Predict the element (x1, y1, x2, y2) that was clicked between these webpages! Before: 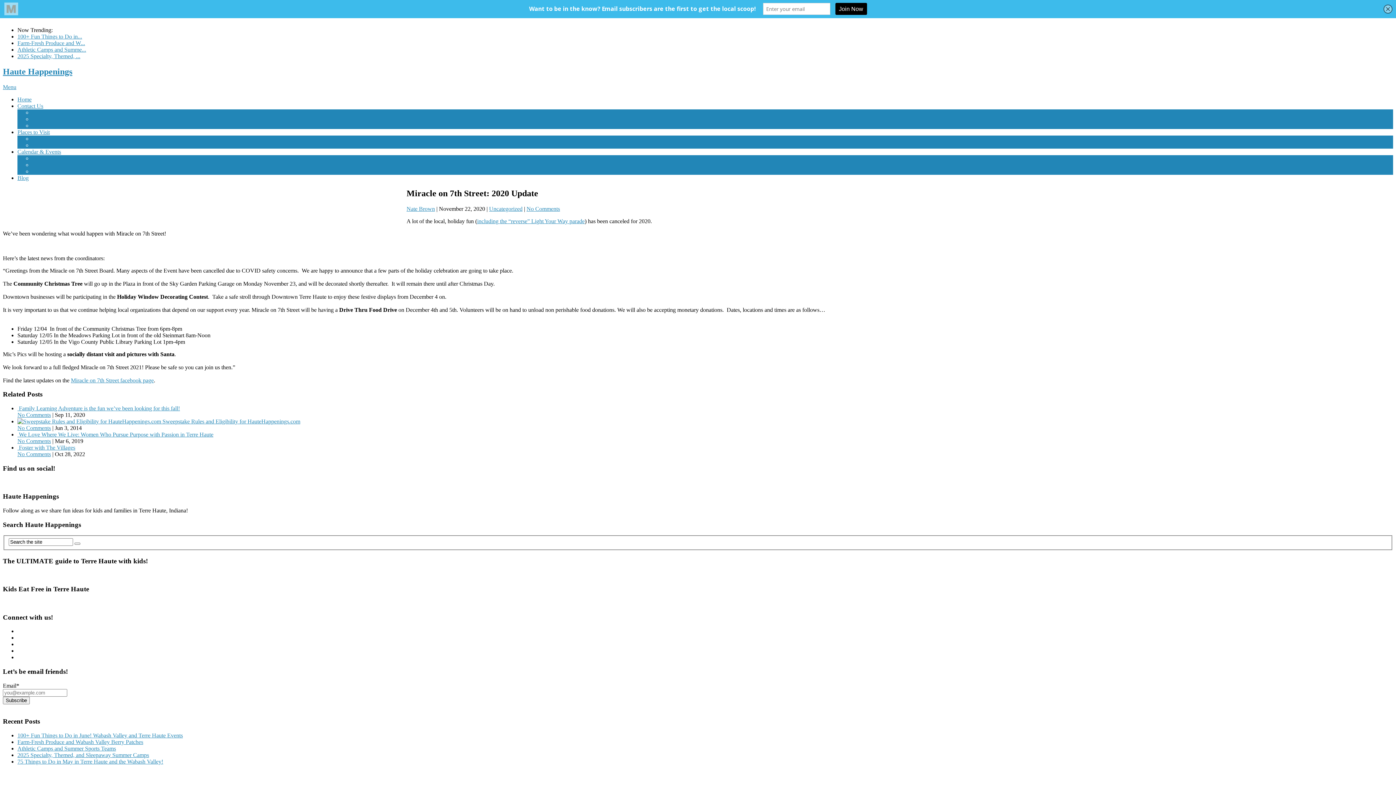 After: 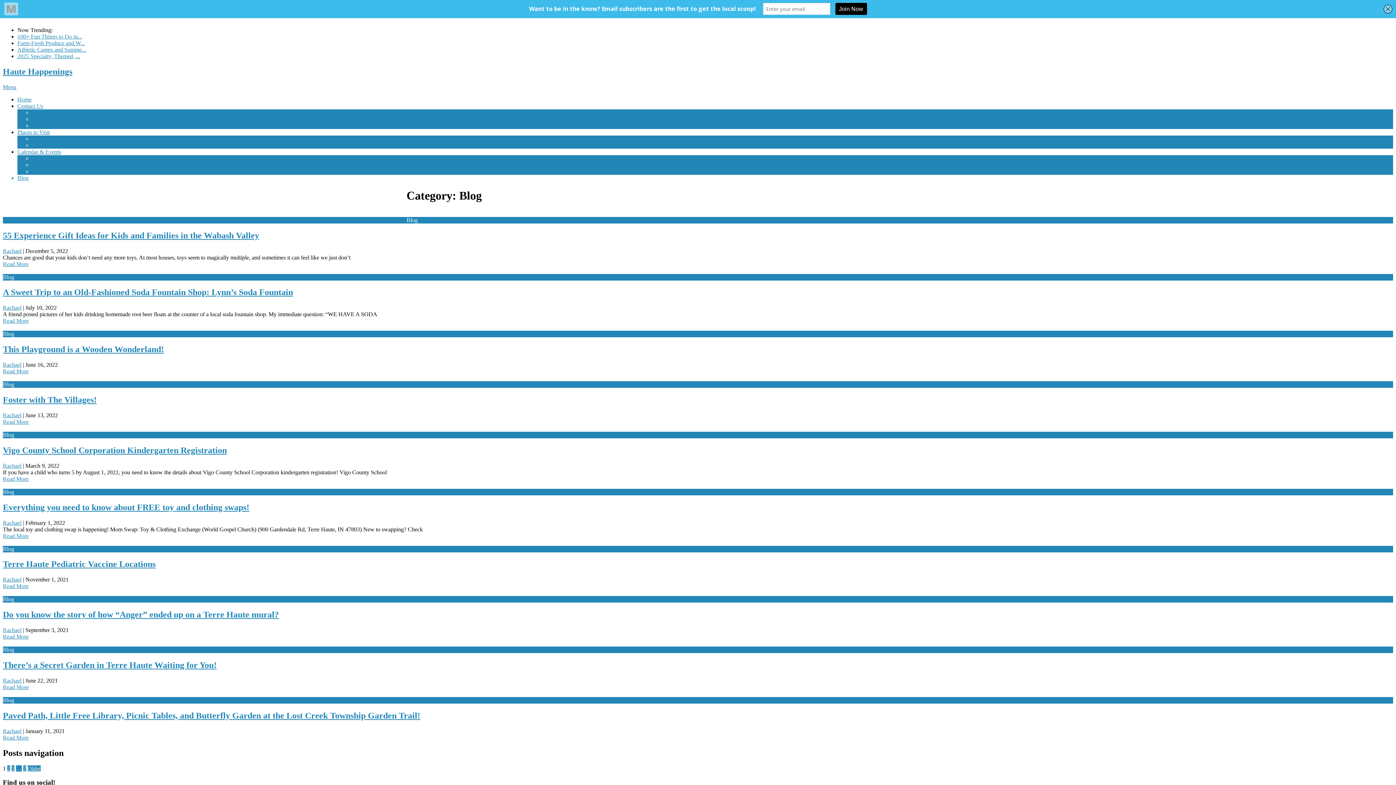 Action: label: Blog
 bbox: (17, 174, 28, 181)